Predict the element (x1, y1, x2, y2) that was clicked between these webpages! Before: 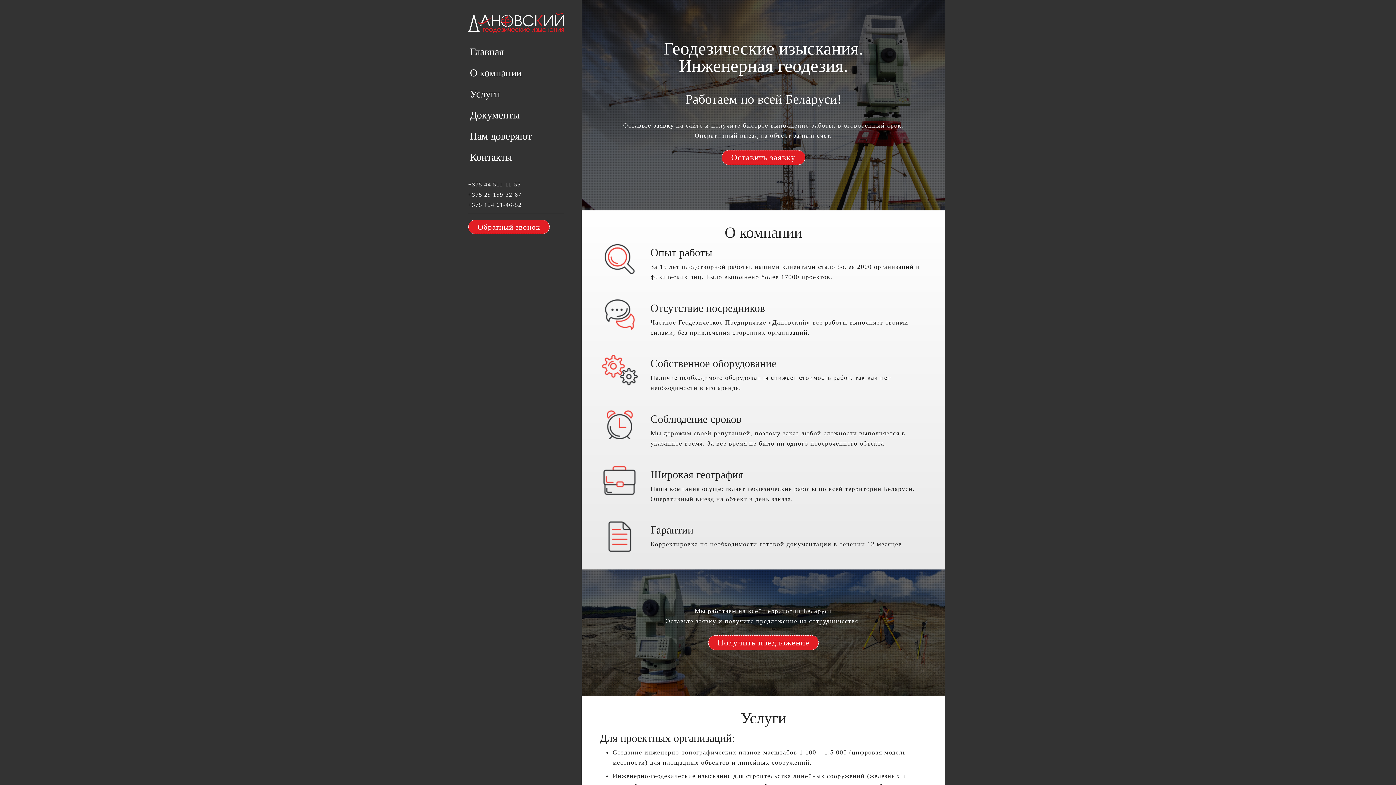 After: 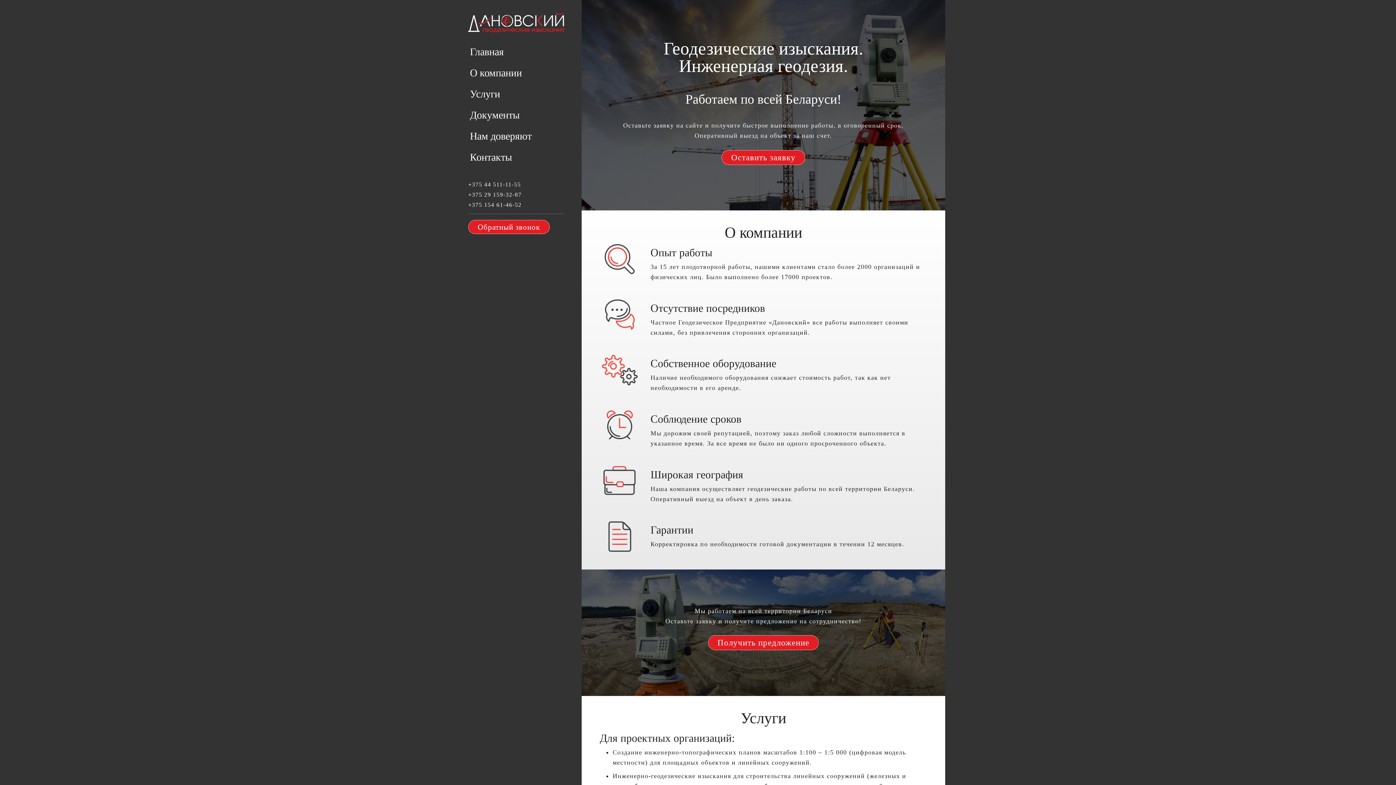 Action: bbox: (468, 11, 564, 32)